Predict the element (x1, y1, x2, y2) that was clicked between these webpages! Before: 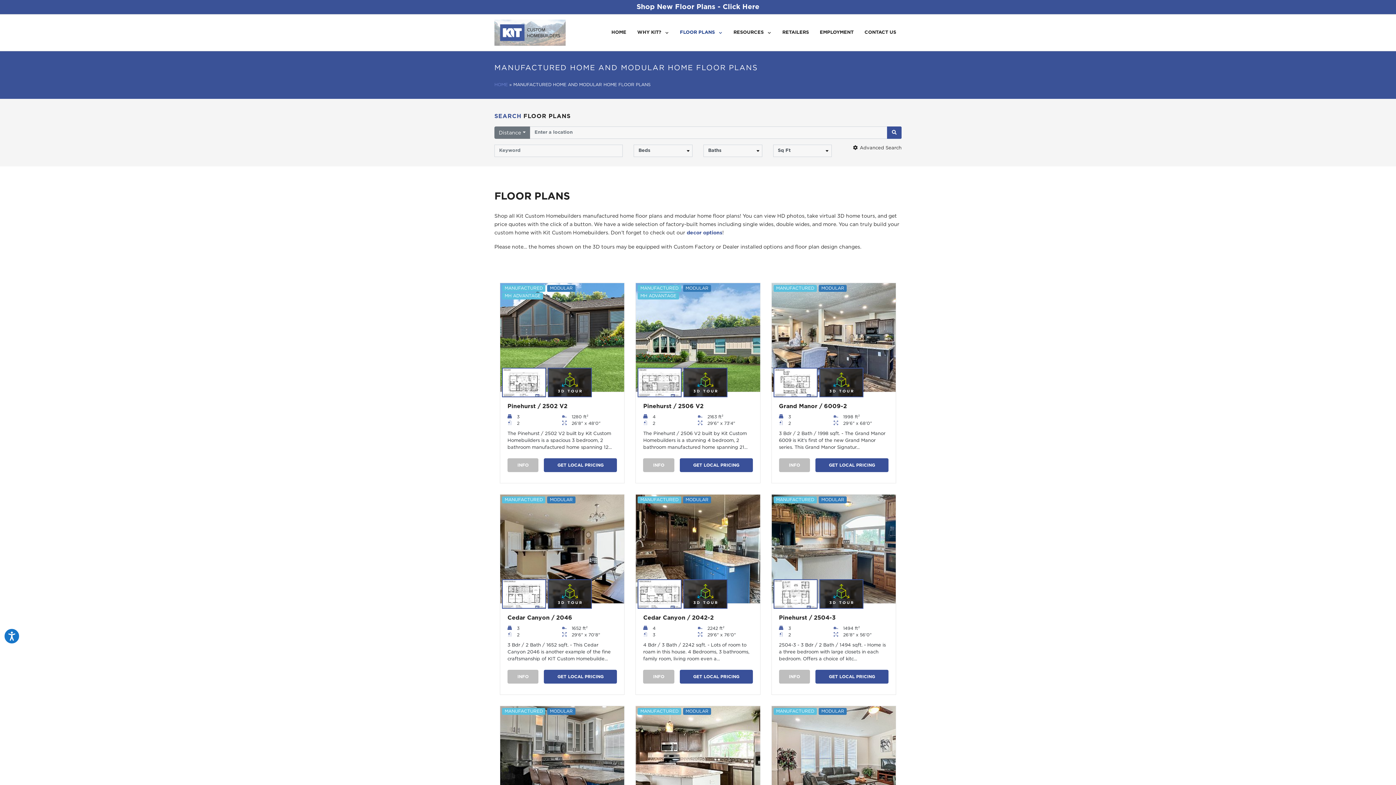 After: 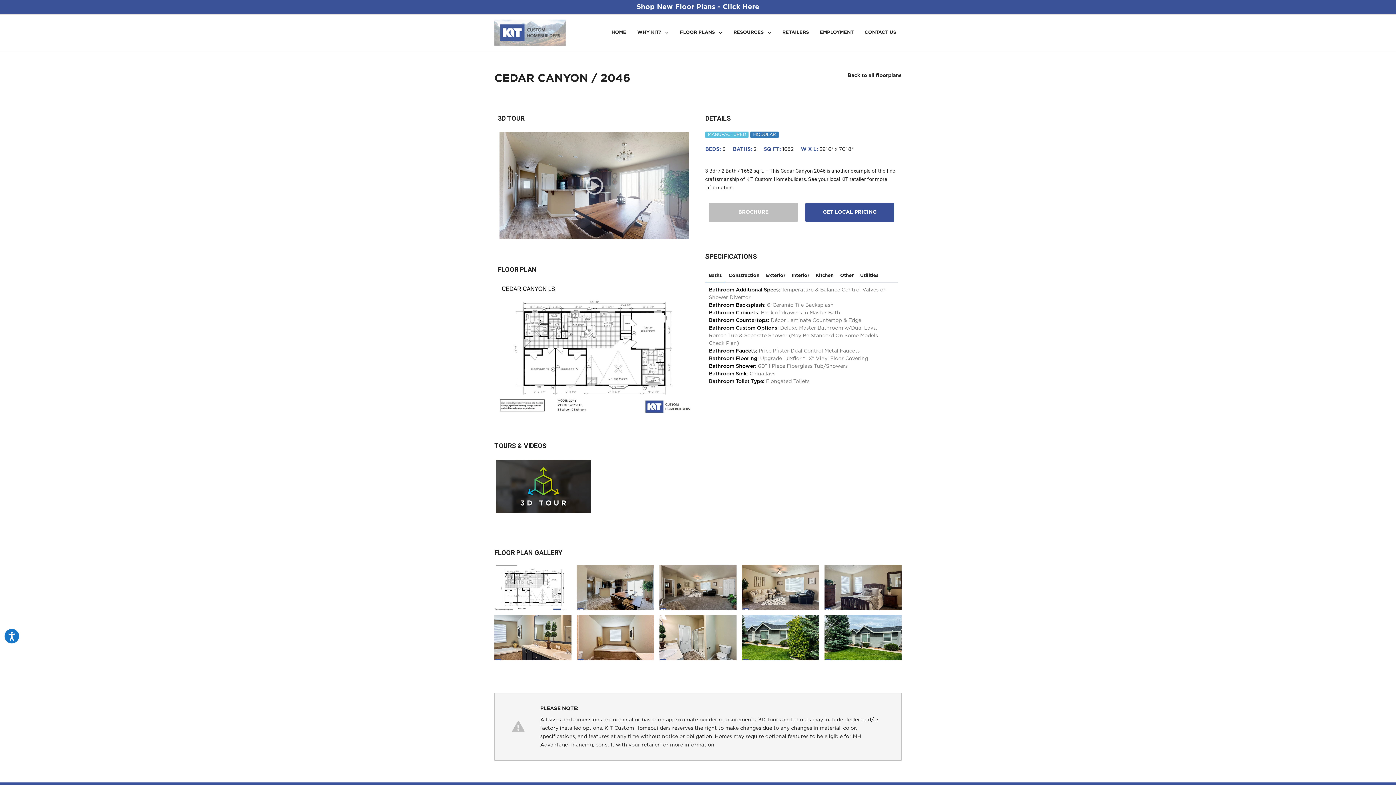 Action: bbox: (500, 494, 624, 603)